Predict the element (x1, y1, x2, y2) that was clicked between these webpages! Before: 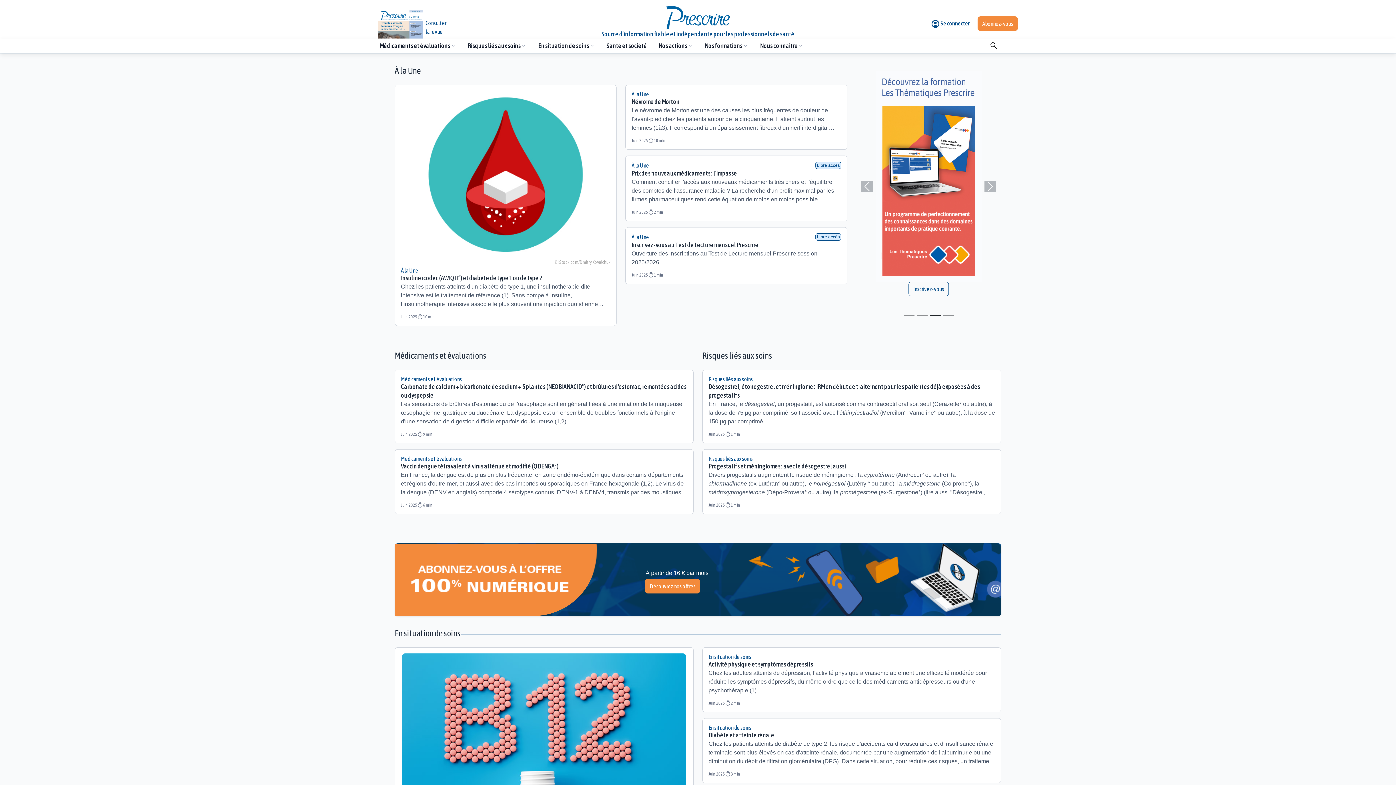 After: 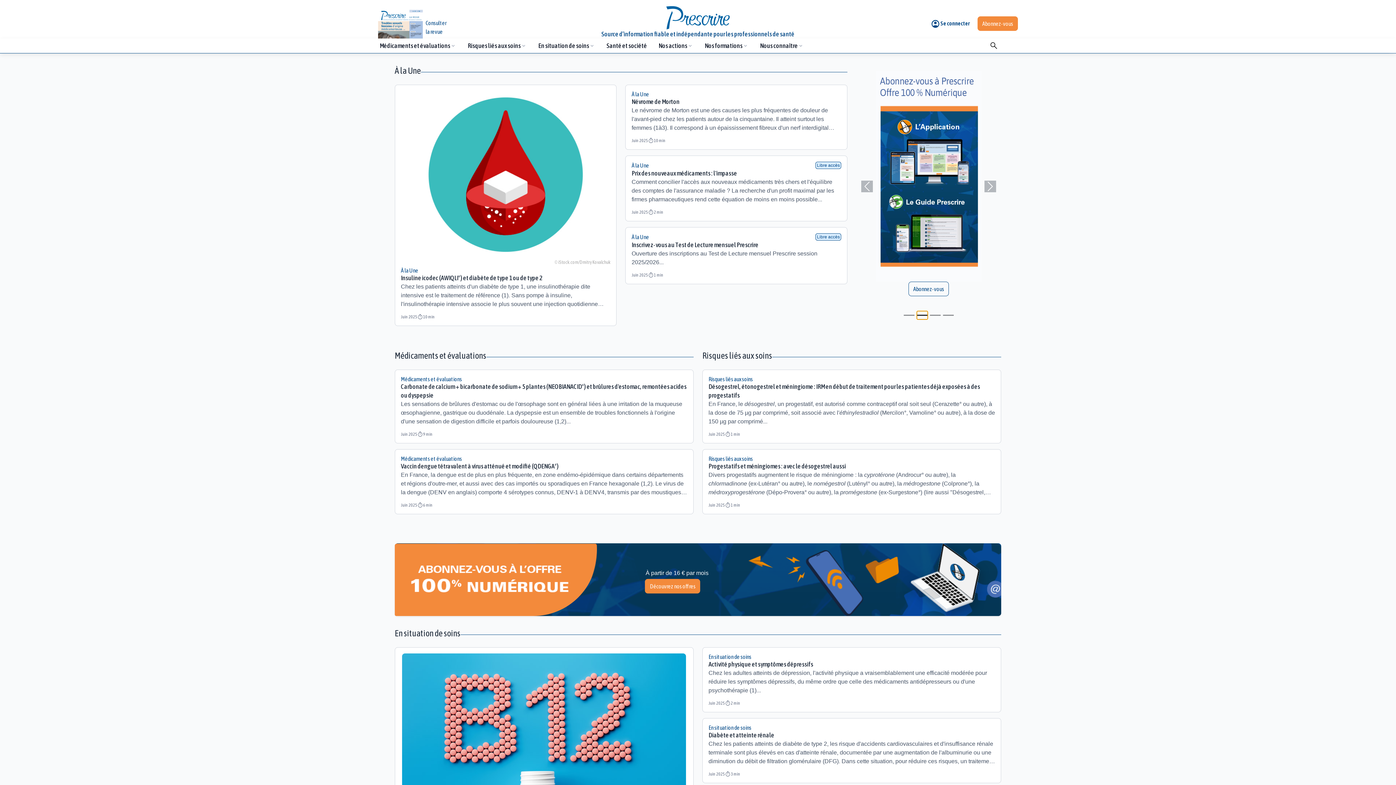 Action: bbox: (916, 311, 927, 319) label: Slide 2